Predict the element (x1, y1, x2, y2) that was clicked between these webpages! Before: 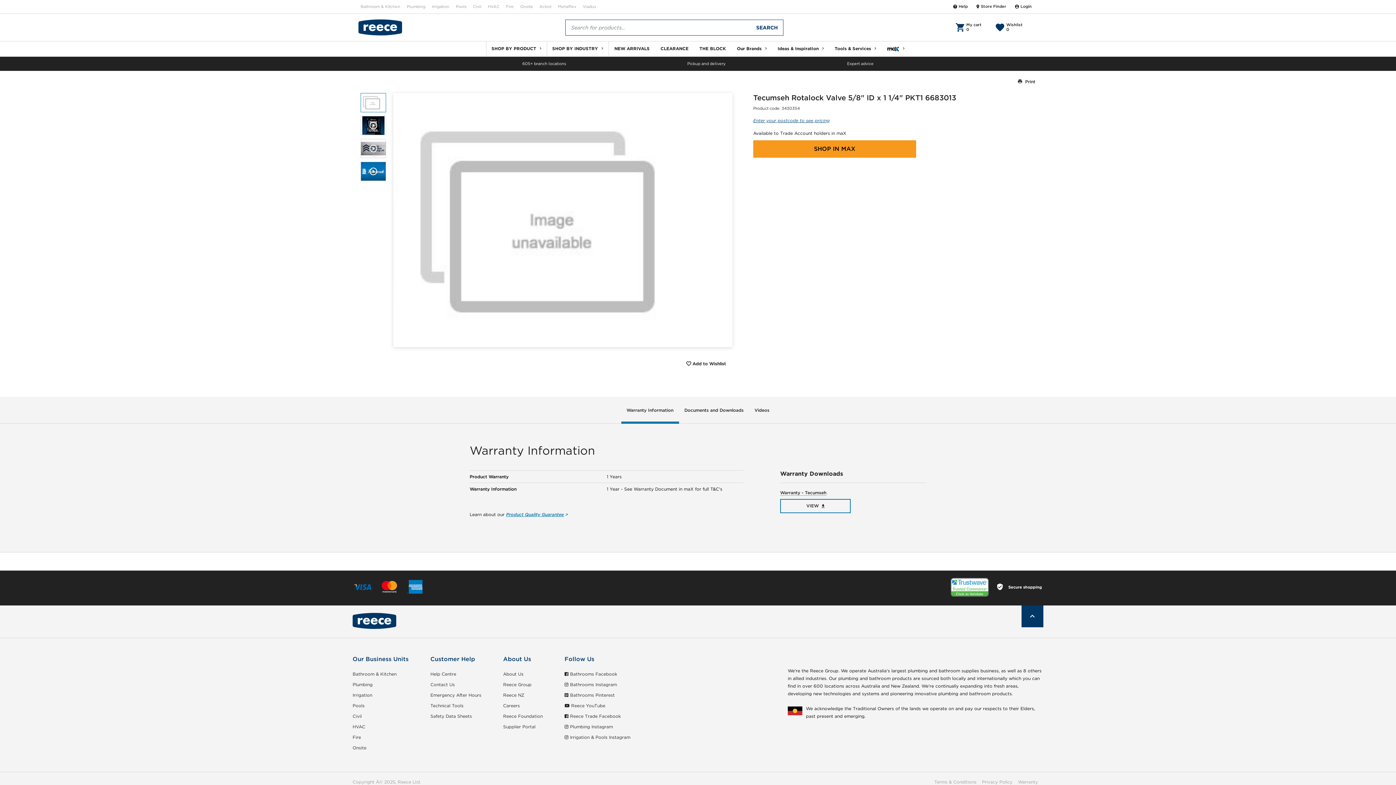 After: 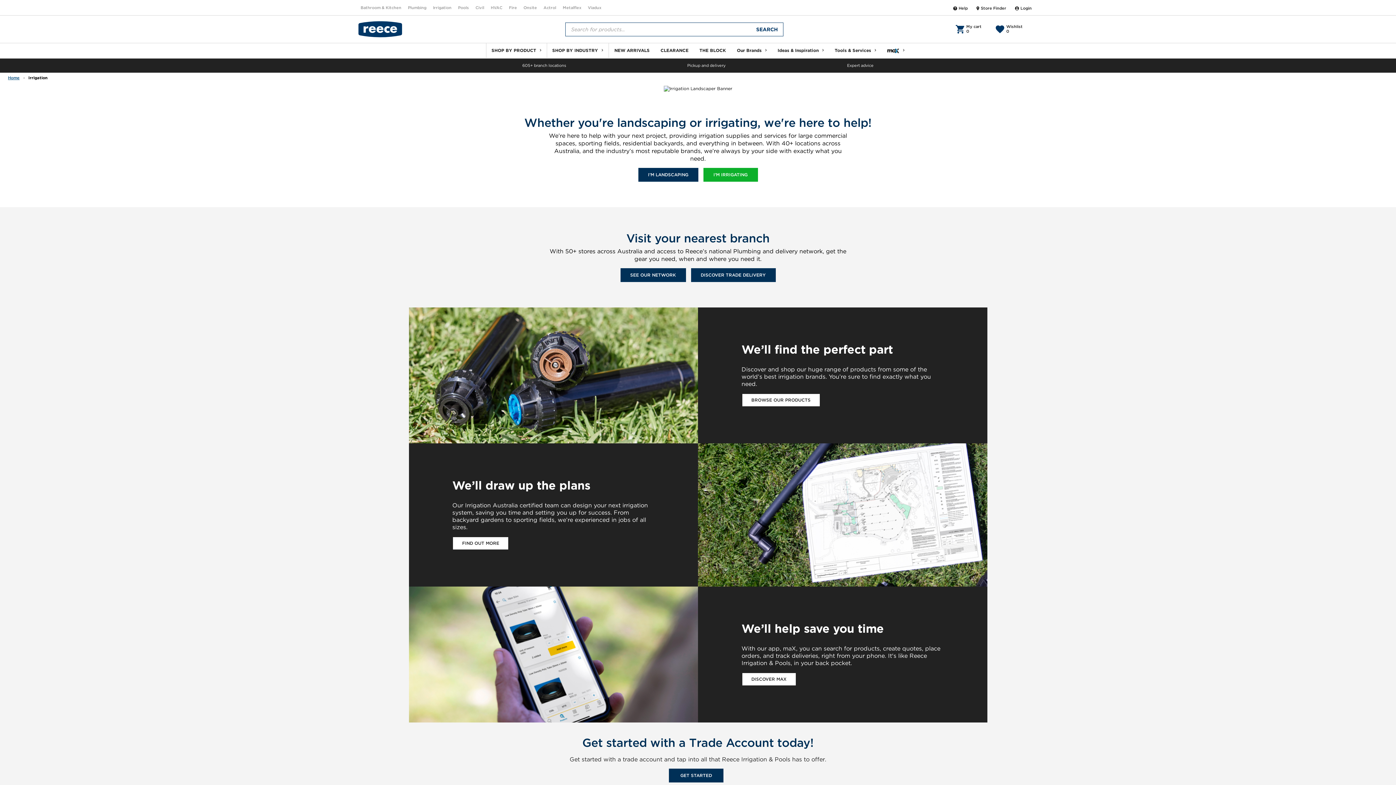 Action: bbox: (431, 0, 450, 13) label: Irrigation